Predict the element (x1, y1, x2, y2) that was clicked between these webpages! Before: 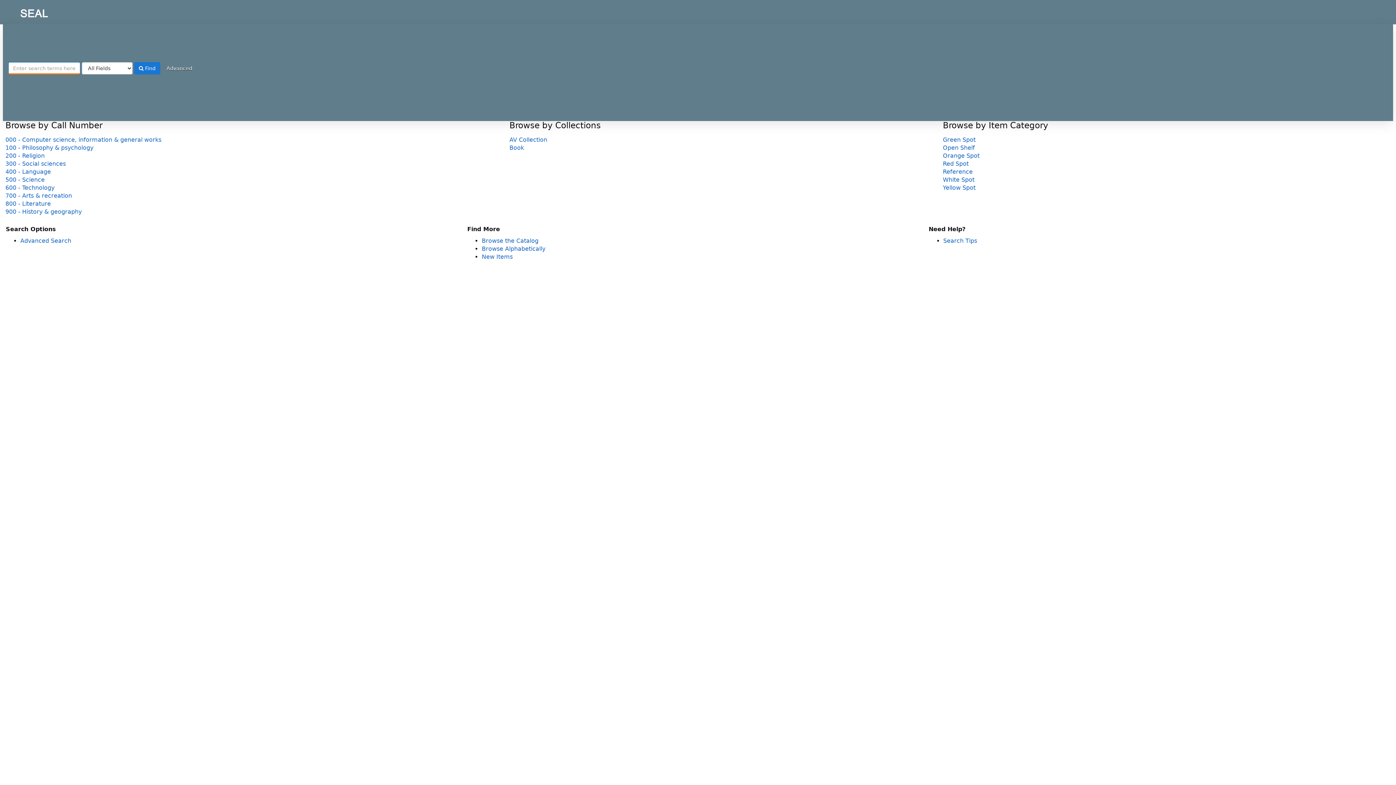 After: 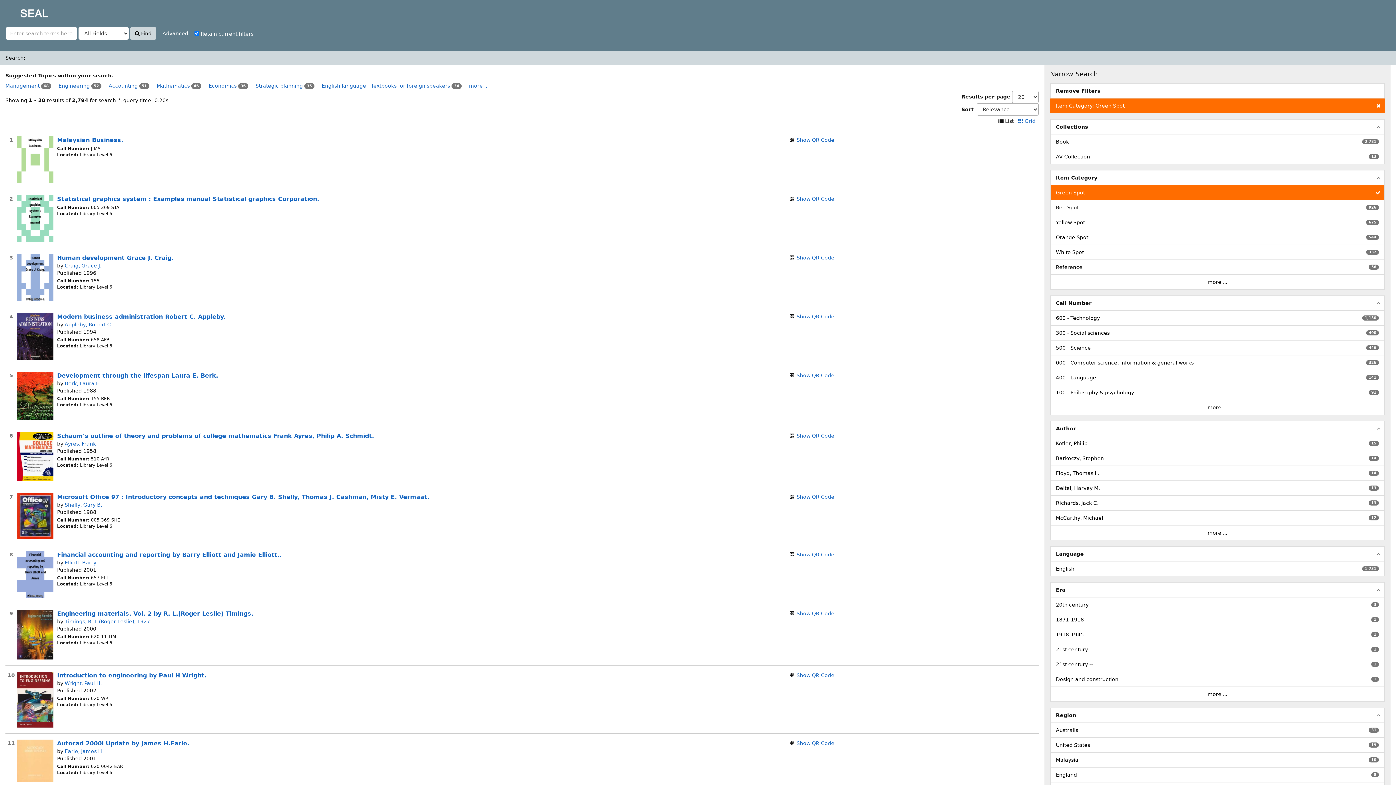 Action: label: Green Spot bbox: (943, 136, 975, 143)